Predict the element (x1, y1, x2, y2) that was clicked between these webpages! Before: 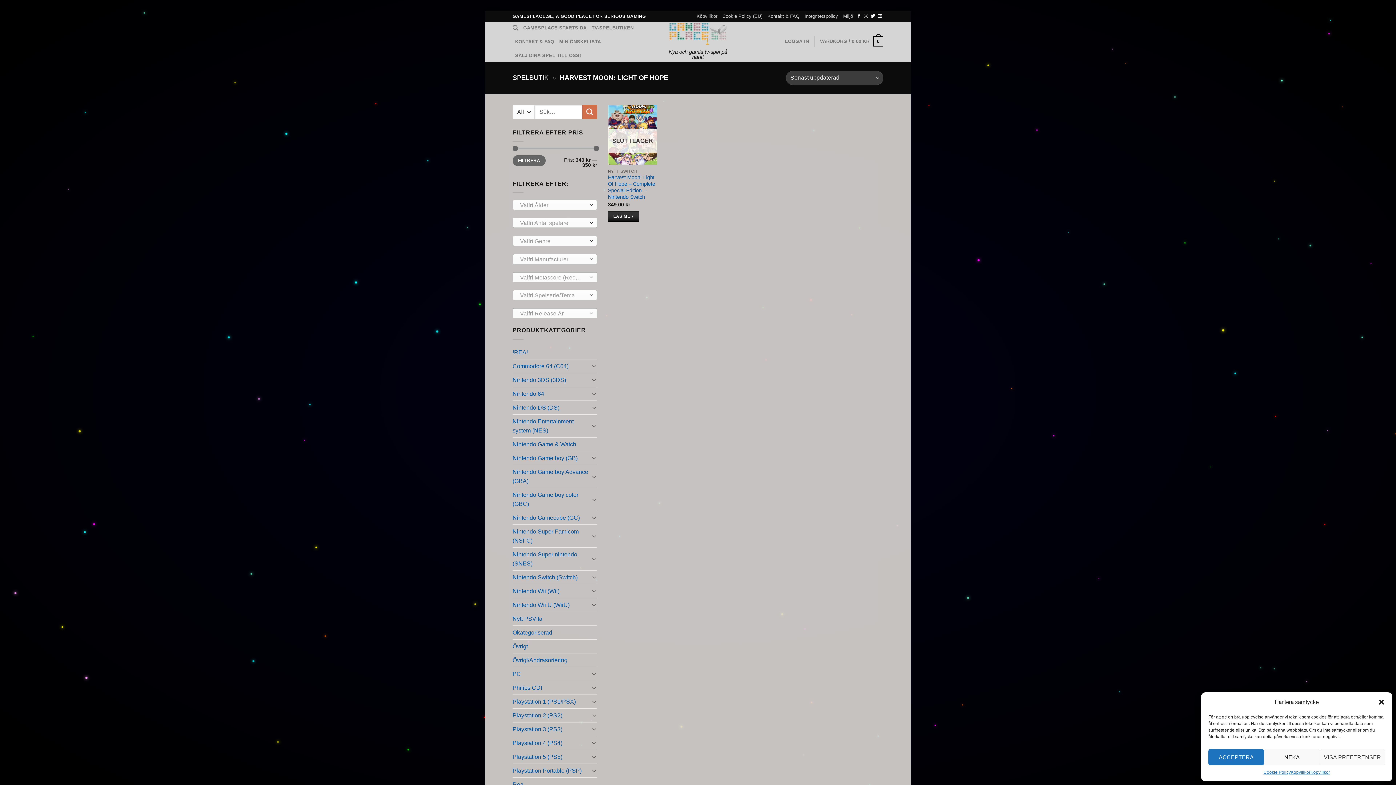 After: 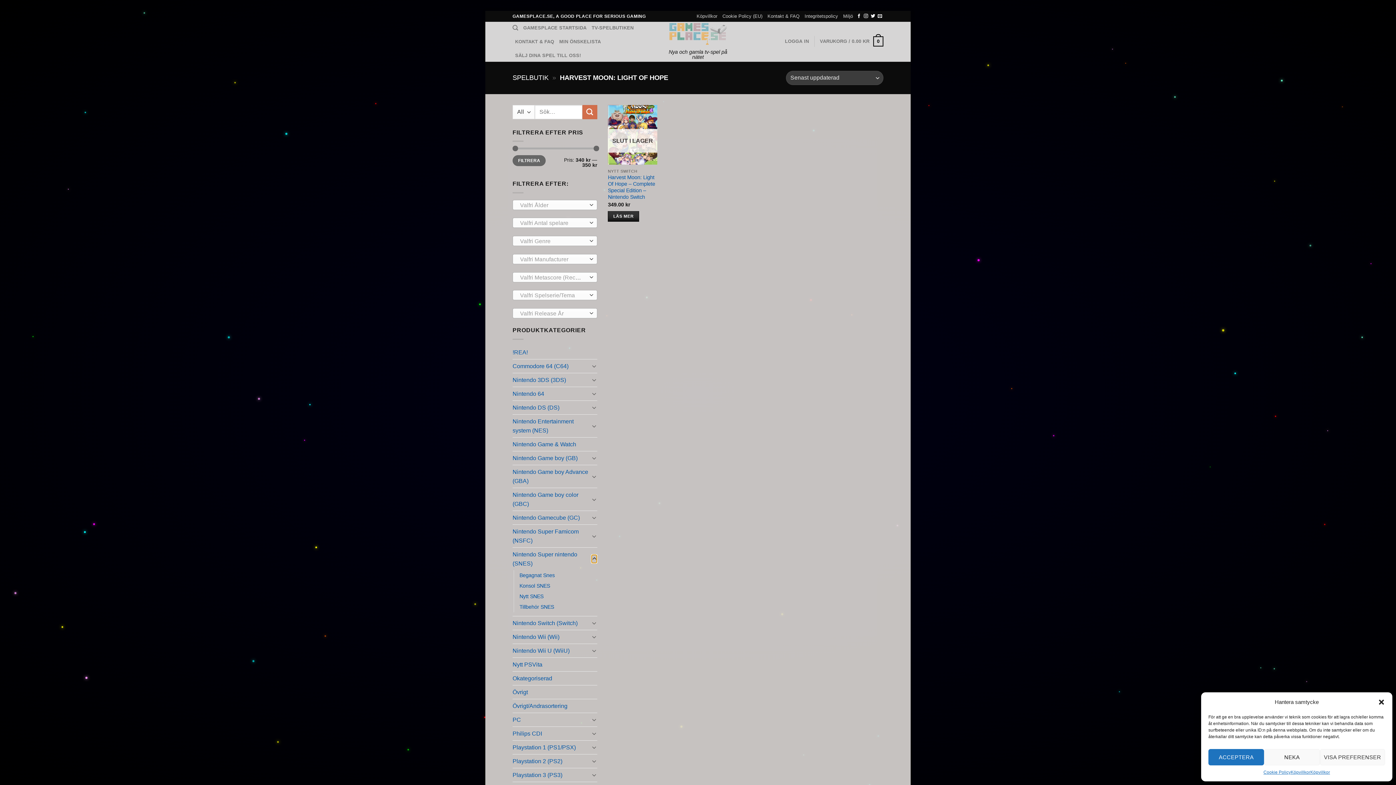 Action: label: Toggle bbox: (591, 554, 597, 563)